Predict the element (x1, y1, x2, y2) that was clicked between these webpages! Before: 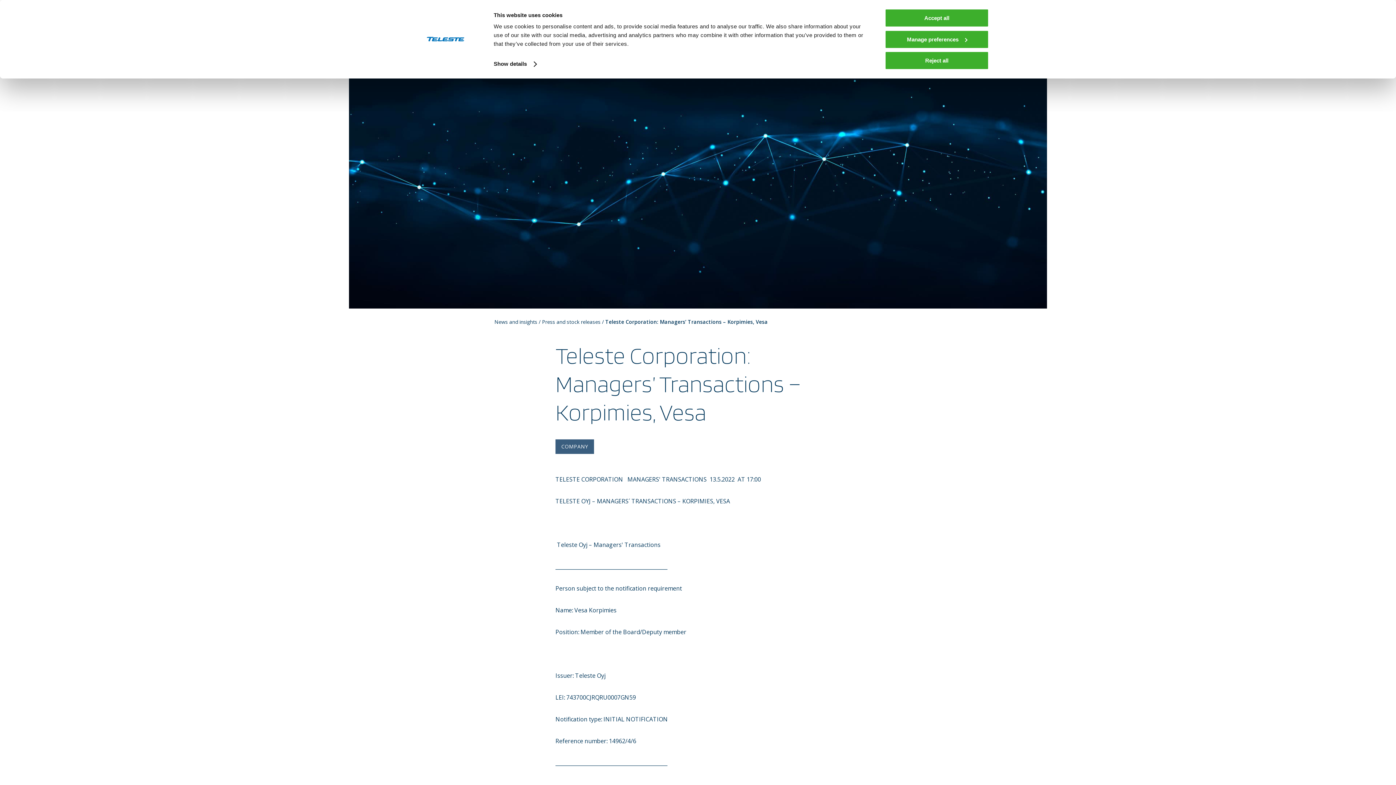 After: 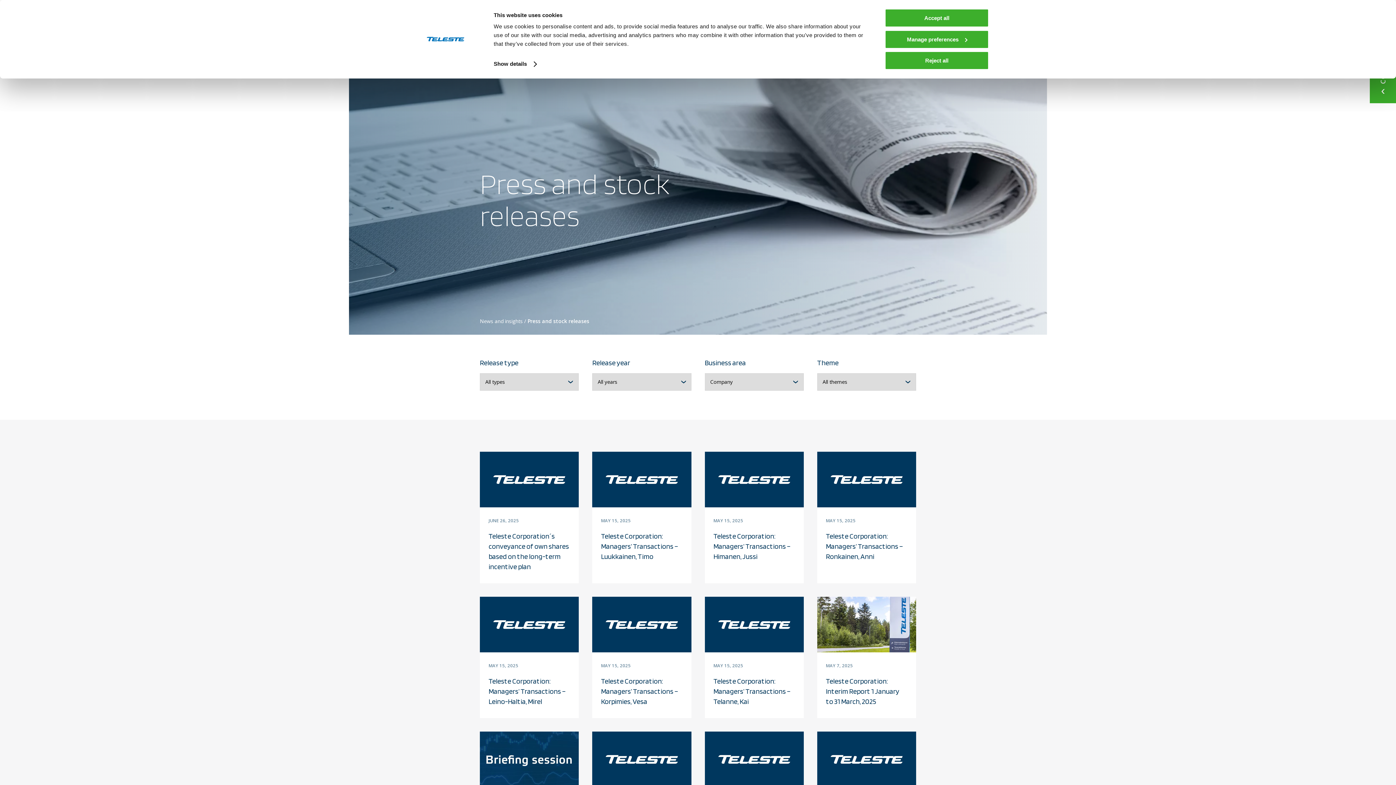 Action: label: COMPANY bbox: (555, 439, 594, 454)